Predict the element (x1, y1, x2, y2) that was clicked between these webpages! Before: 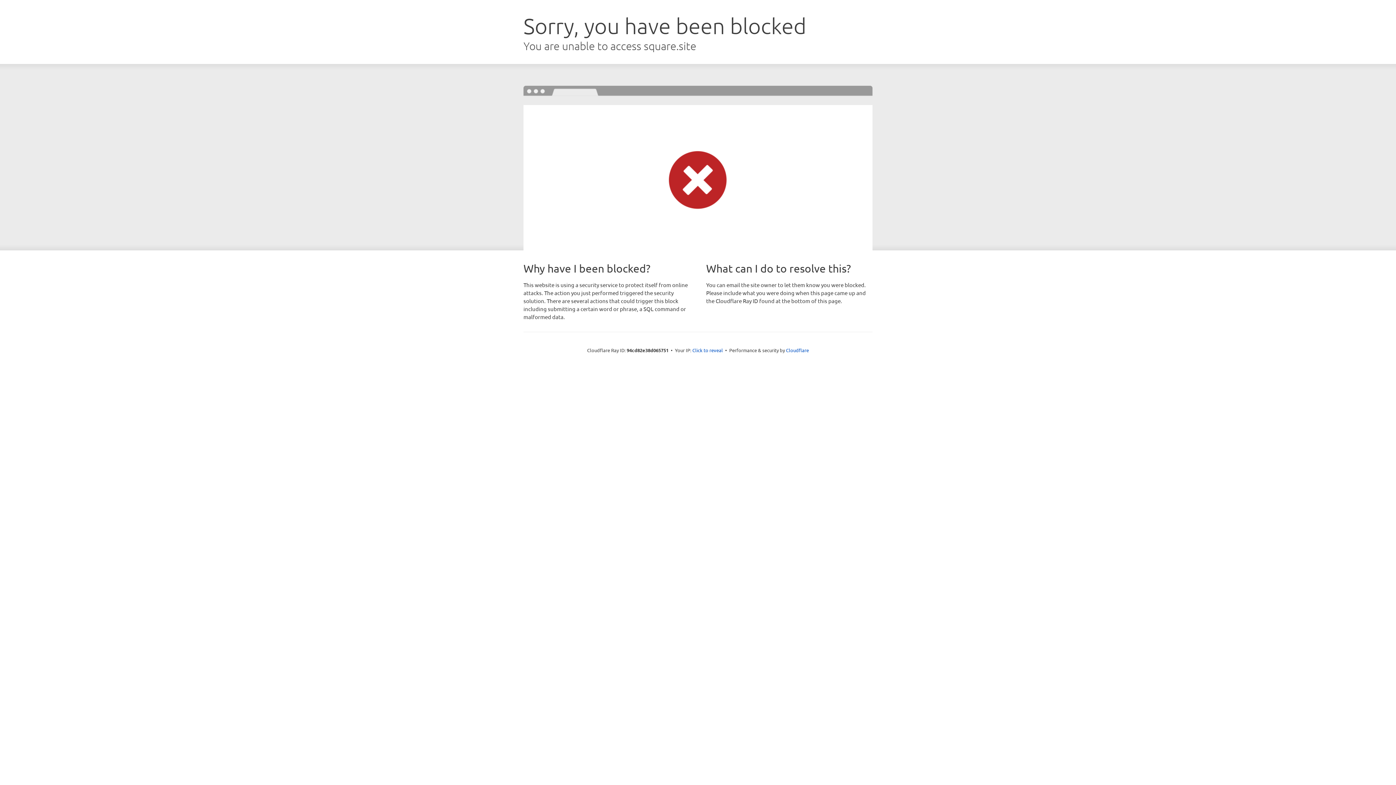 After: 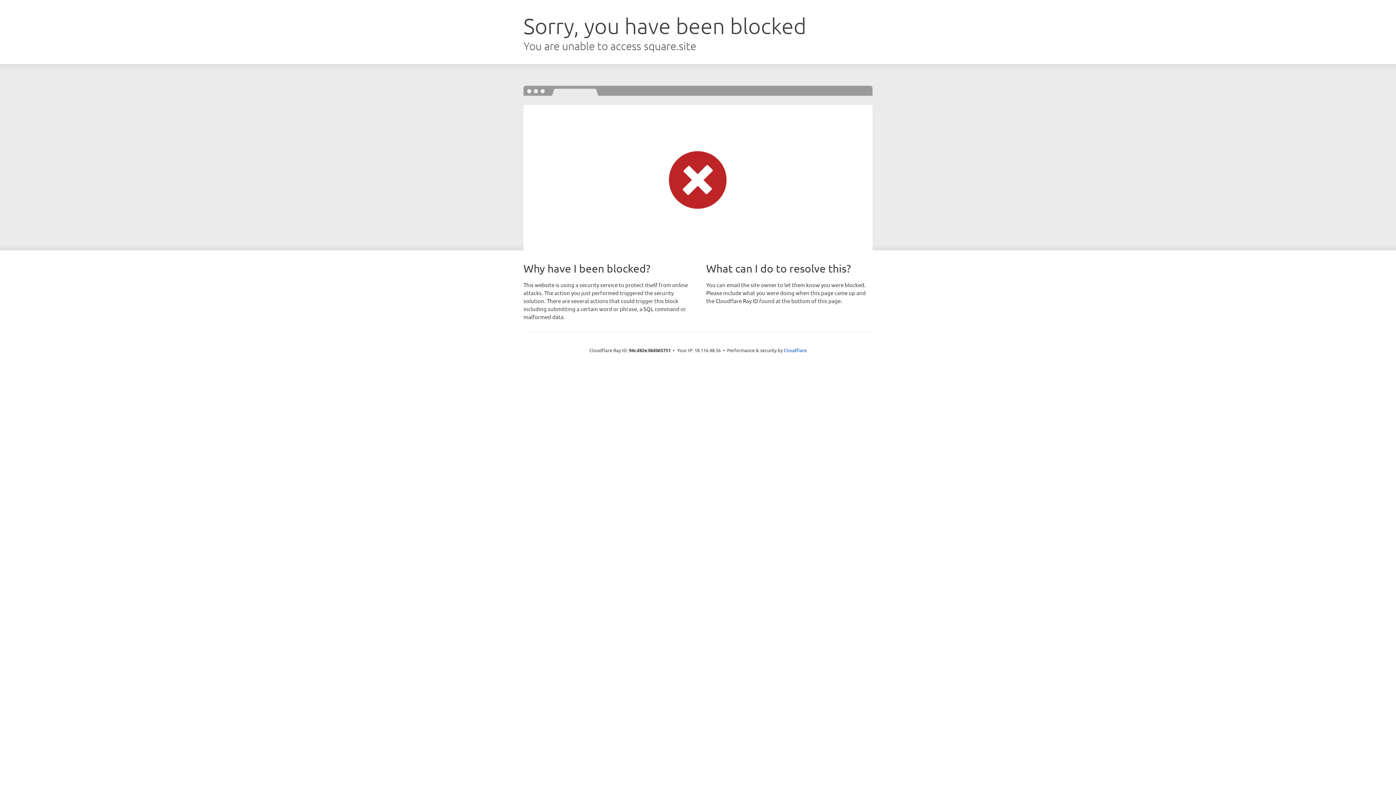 Action: label: Click to reveal bbox: (692, 346, 723, 353)